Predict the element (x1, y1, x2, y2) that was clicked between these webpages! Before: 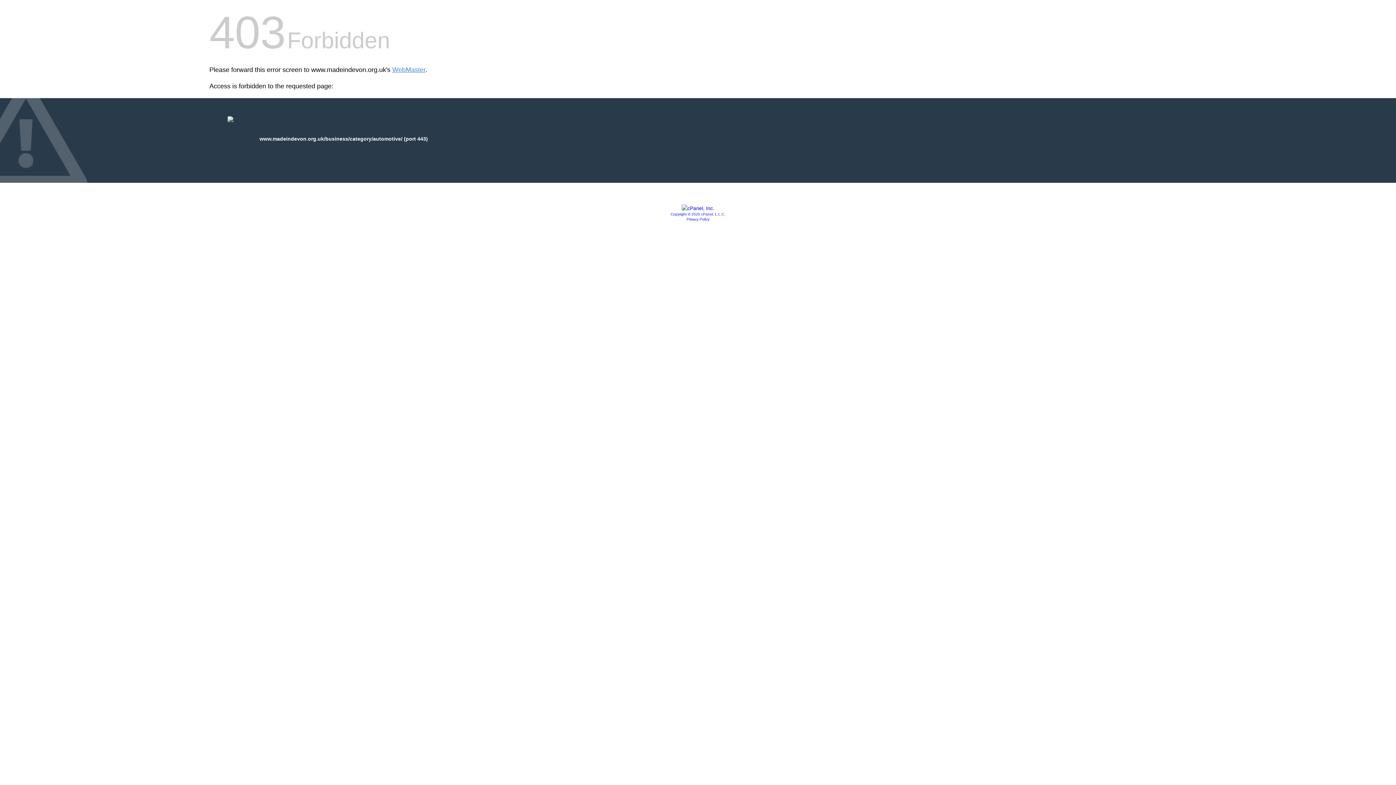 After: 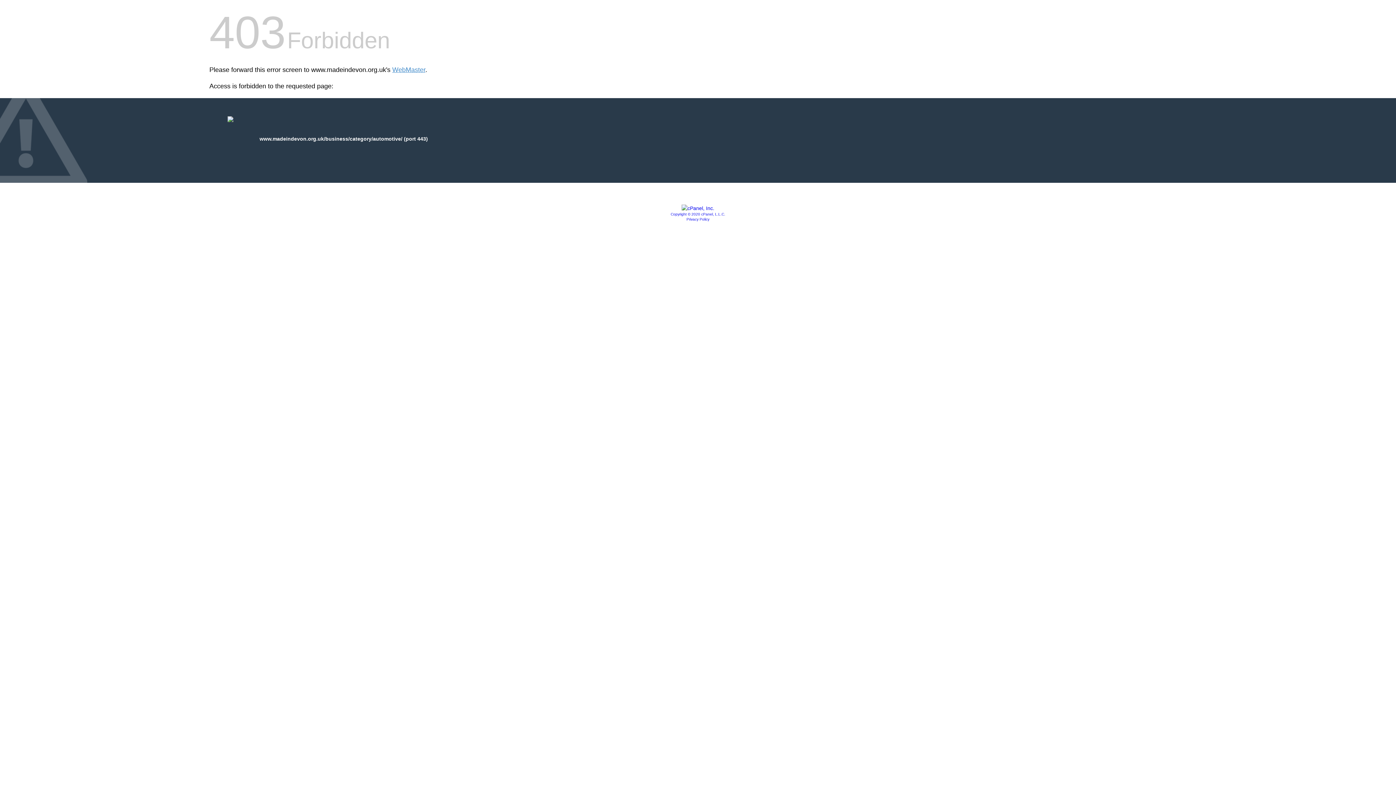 Action: label: Privacy Policy bbox: (686, 217, 709, 221)